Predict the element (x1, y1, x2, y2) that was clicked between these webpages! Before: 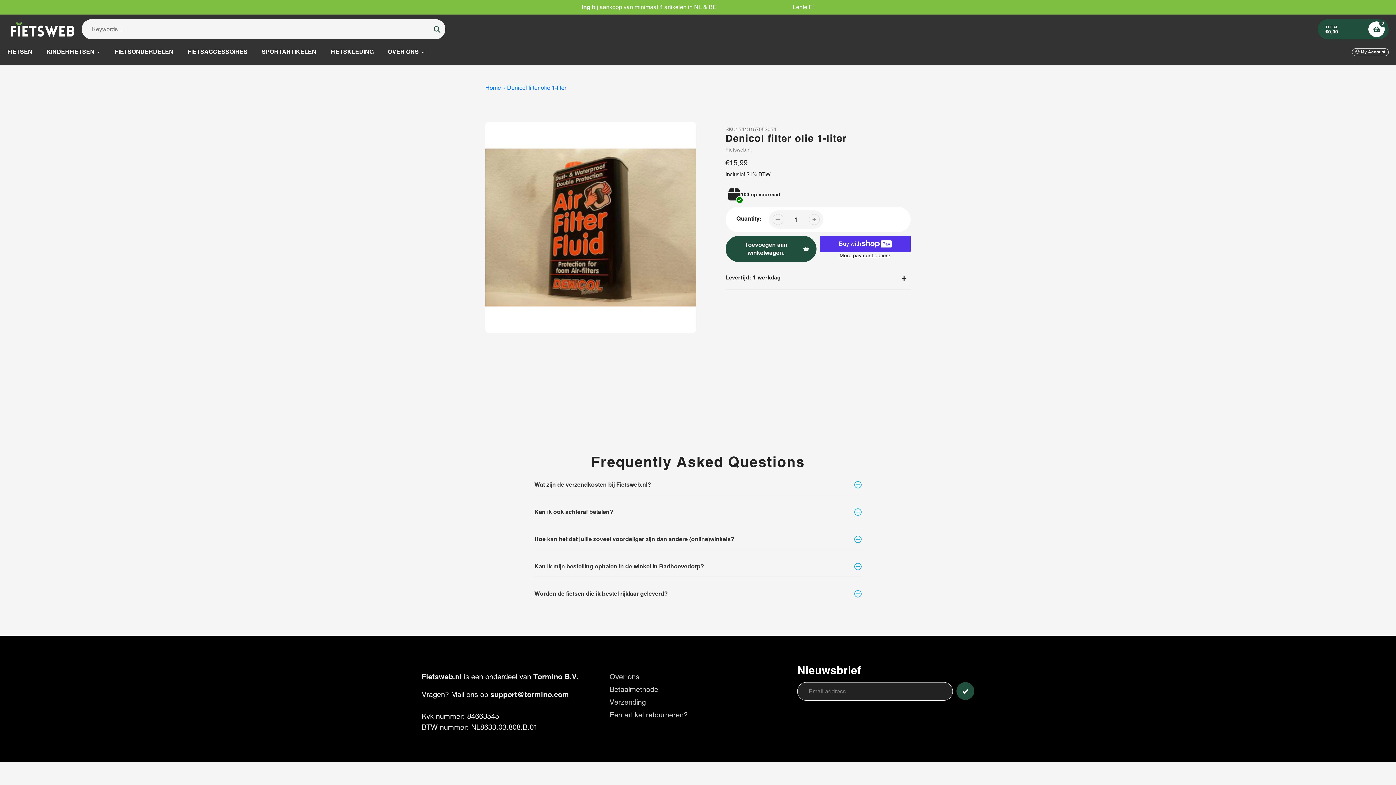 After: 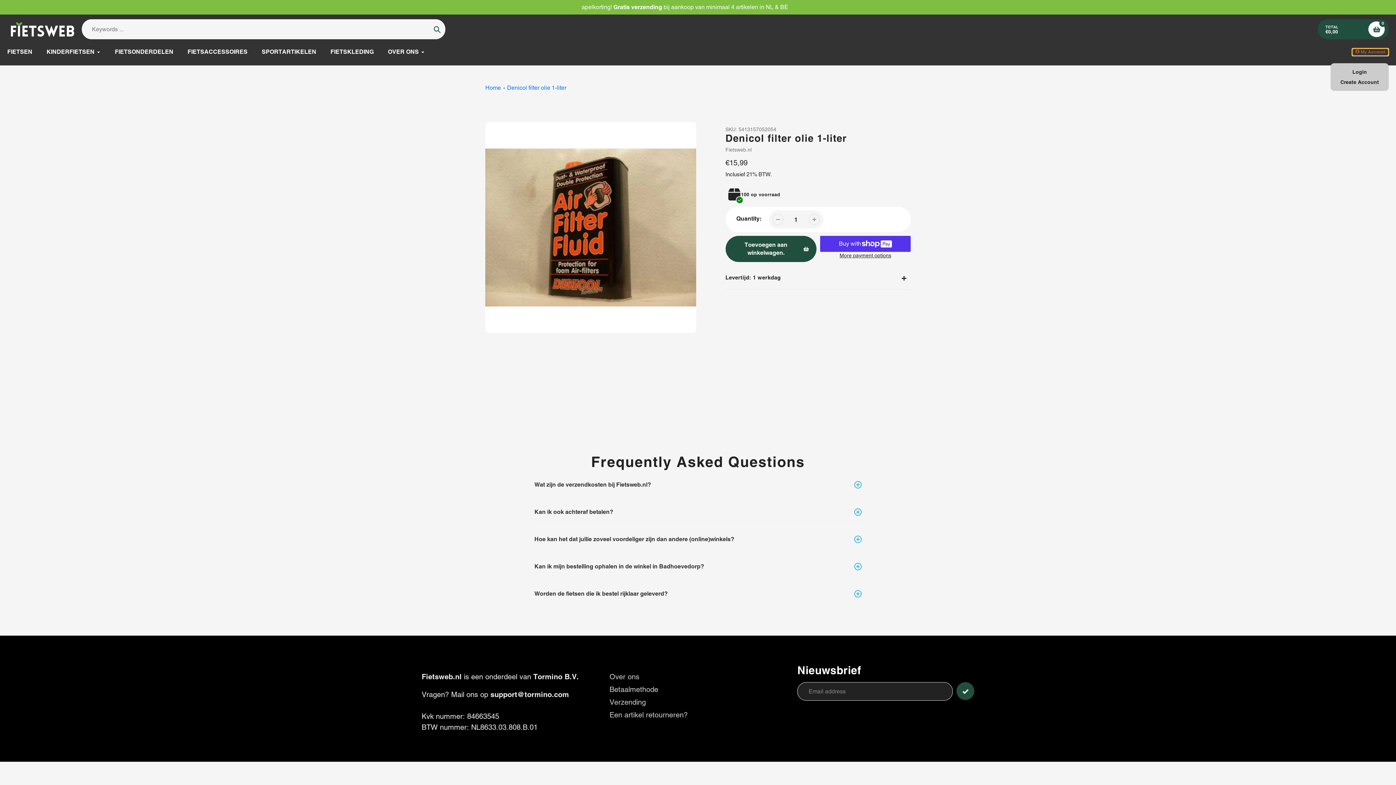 Action: label:  My Account bbox: (1352, 48, 1389, 55)